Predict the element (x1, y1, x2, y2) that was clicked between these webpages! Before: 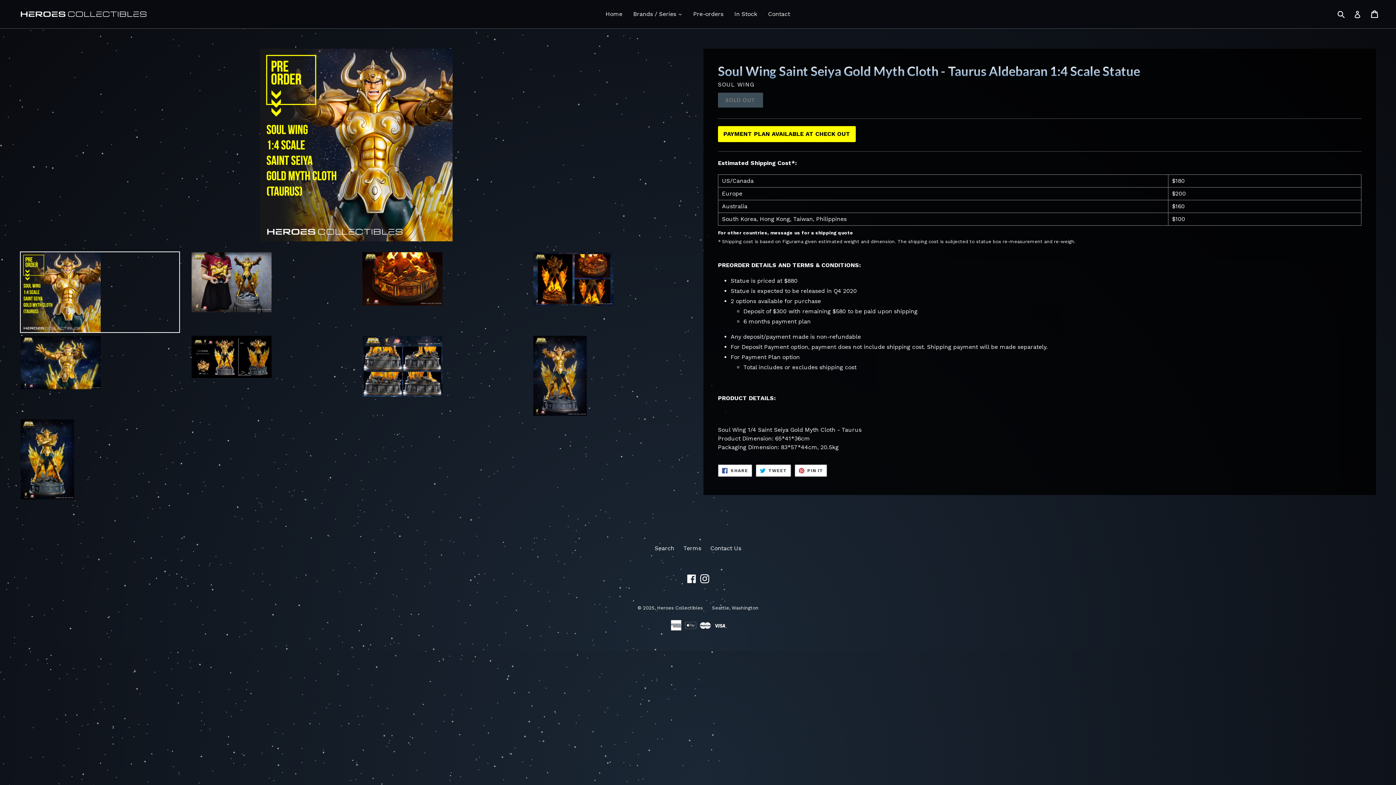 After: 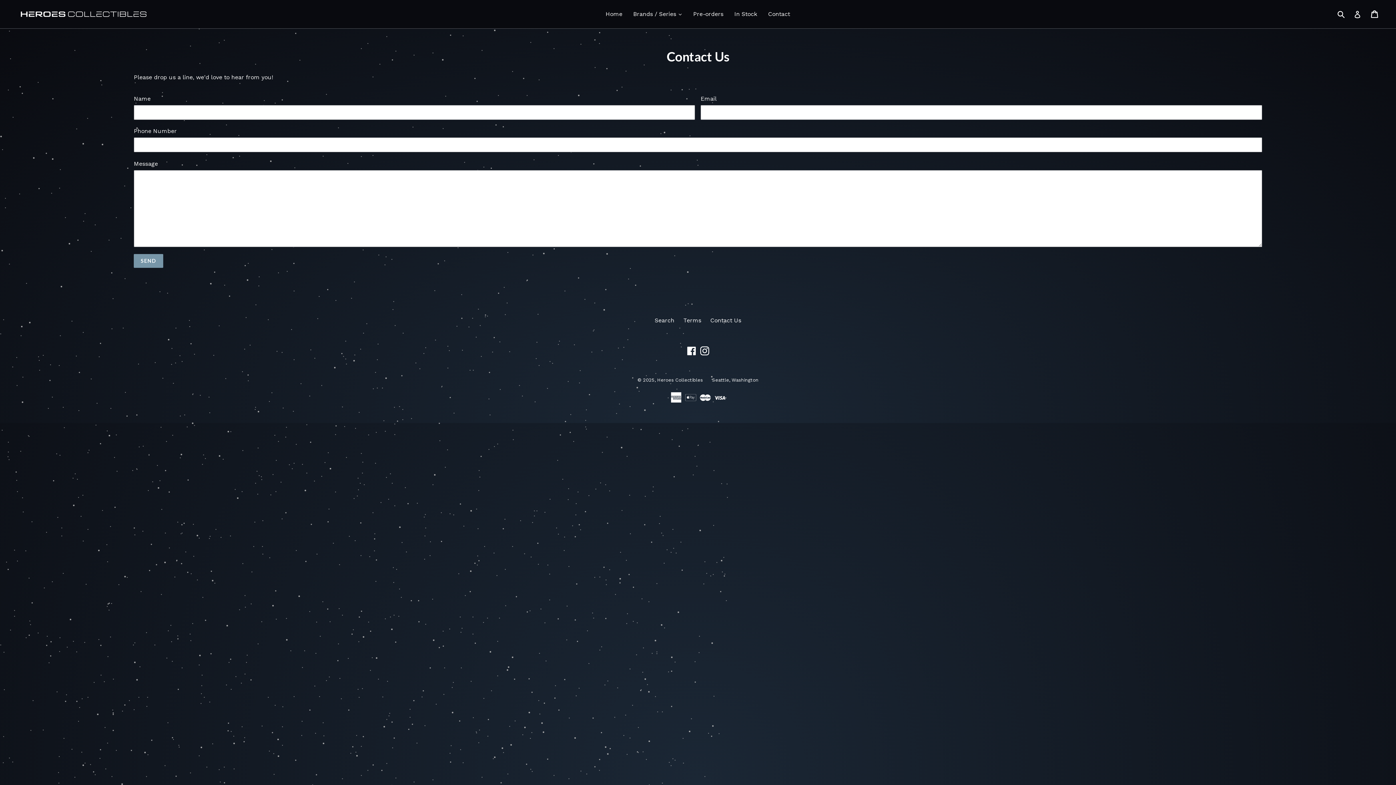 Action: bbox: (762, 9, 795, 19) label: Contact